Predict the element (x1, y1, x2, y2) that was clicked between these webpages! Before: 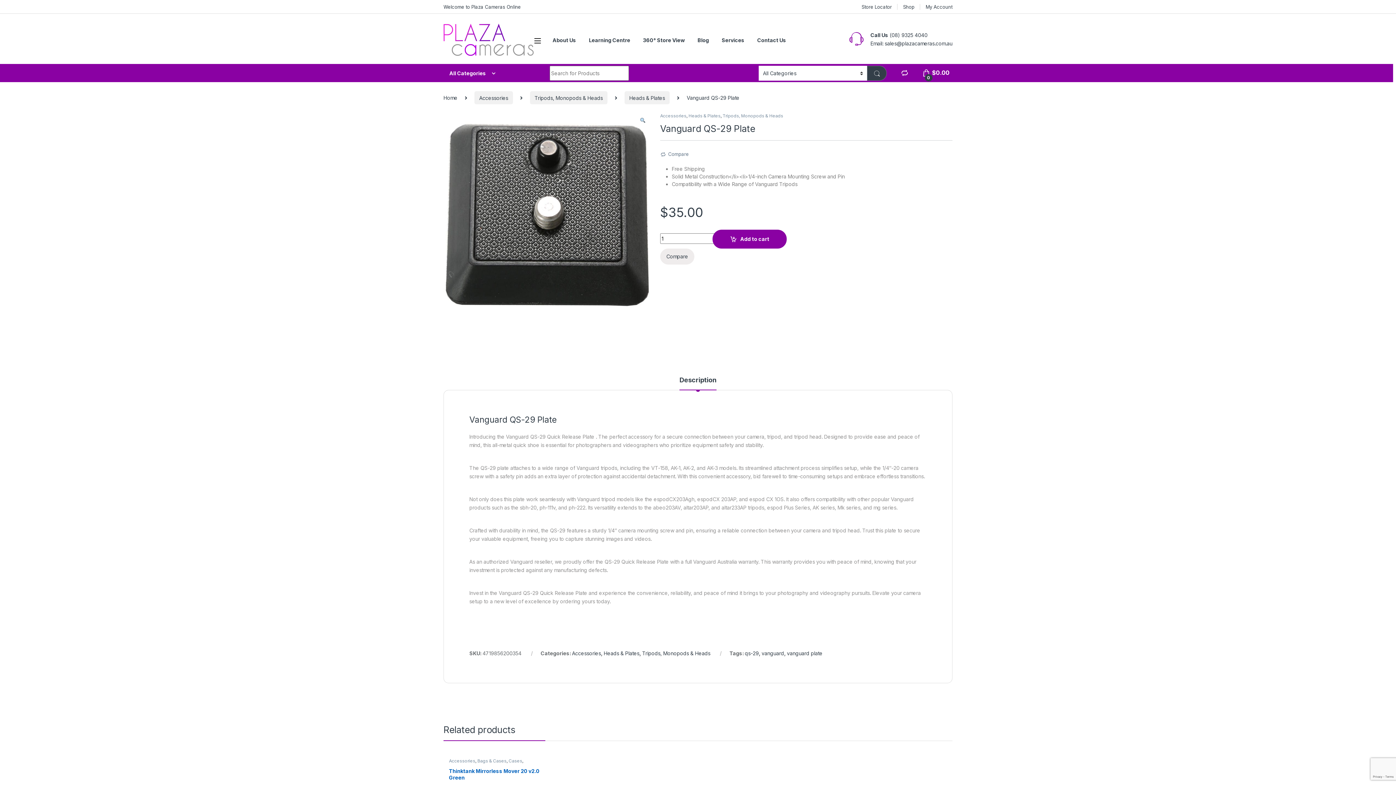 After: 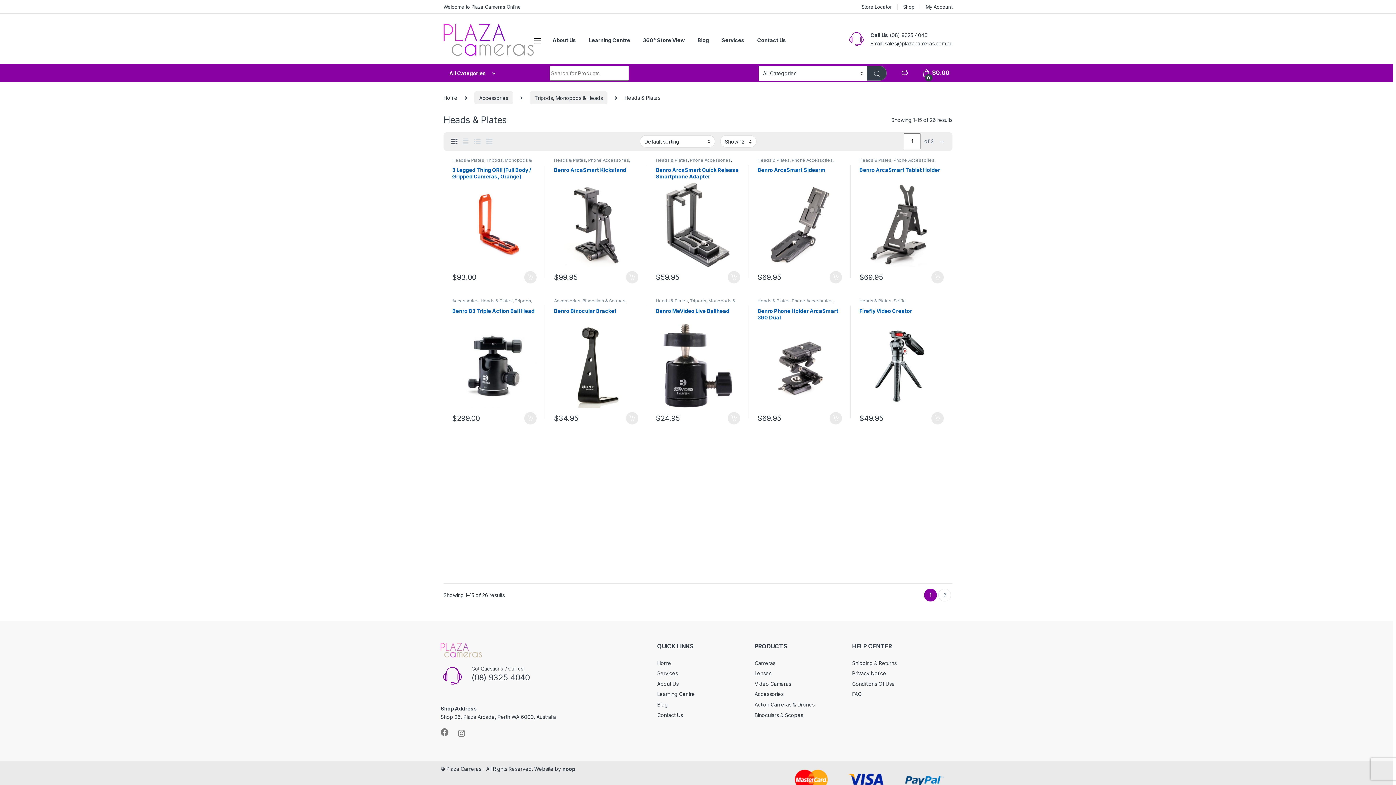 Action: bbox: (603, 650, 639, 656) label: Heads & Plates